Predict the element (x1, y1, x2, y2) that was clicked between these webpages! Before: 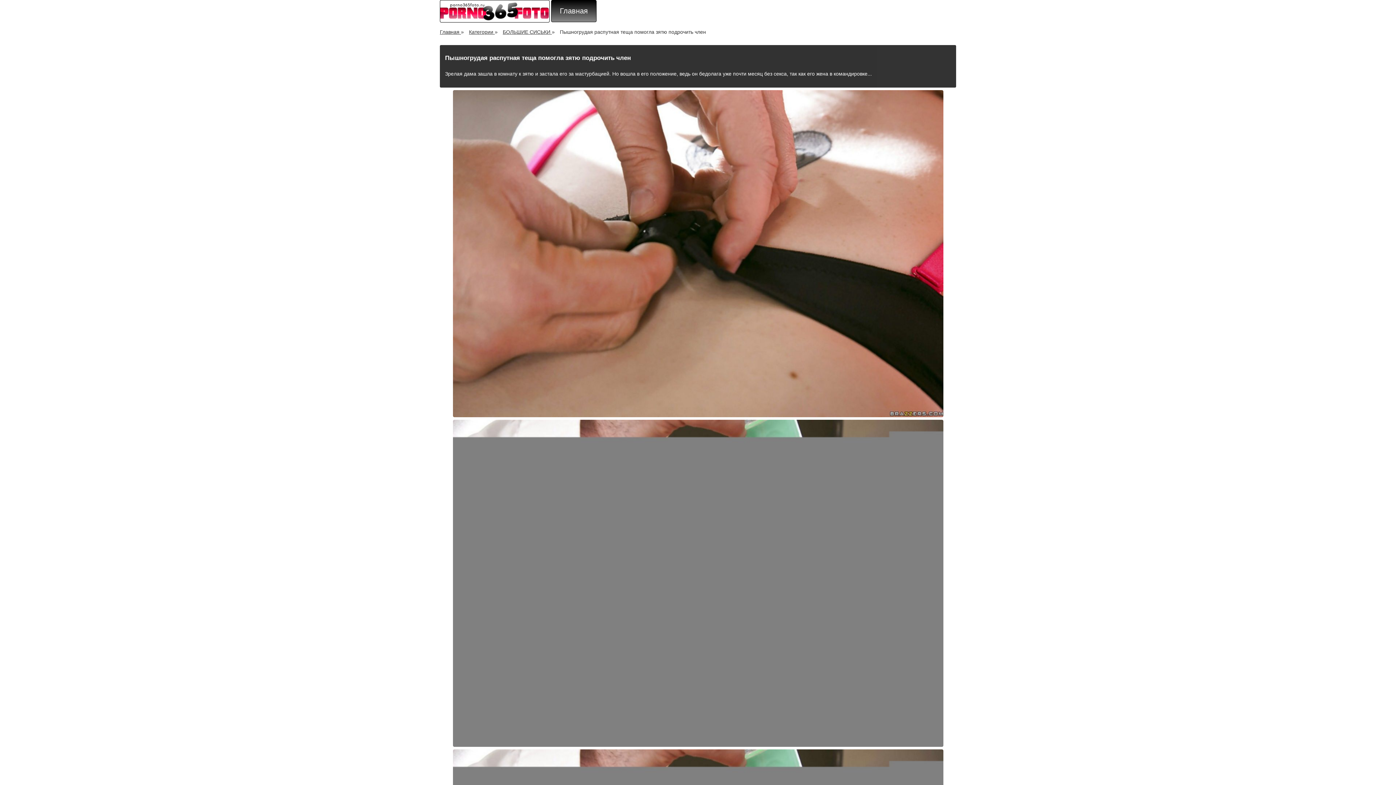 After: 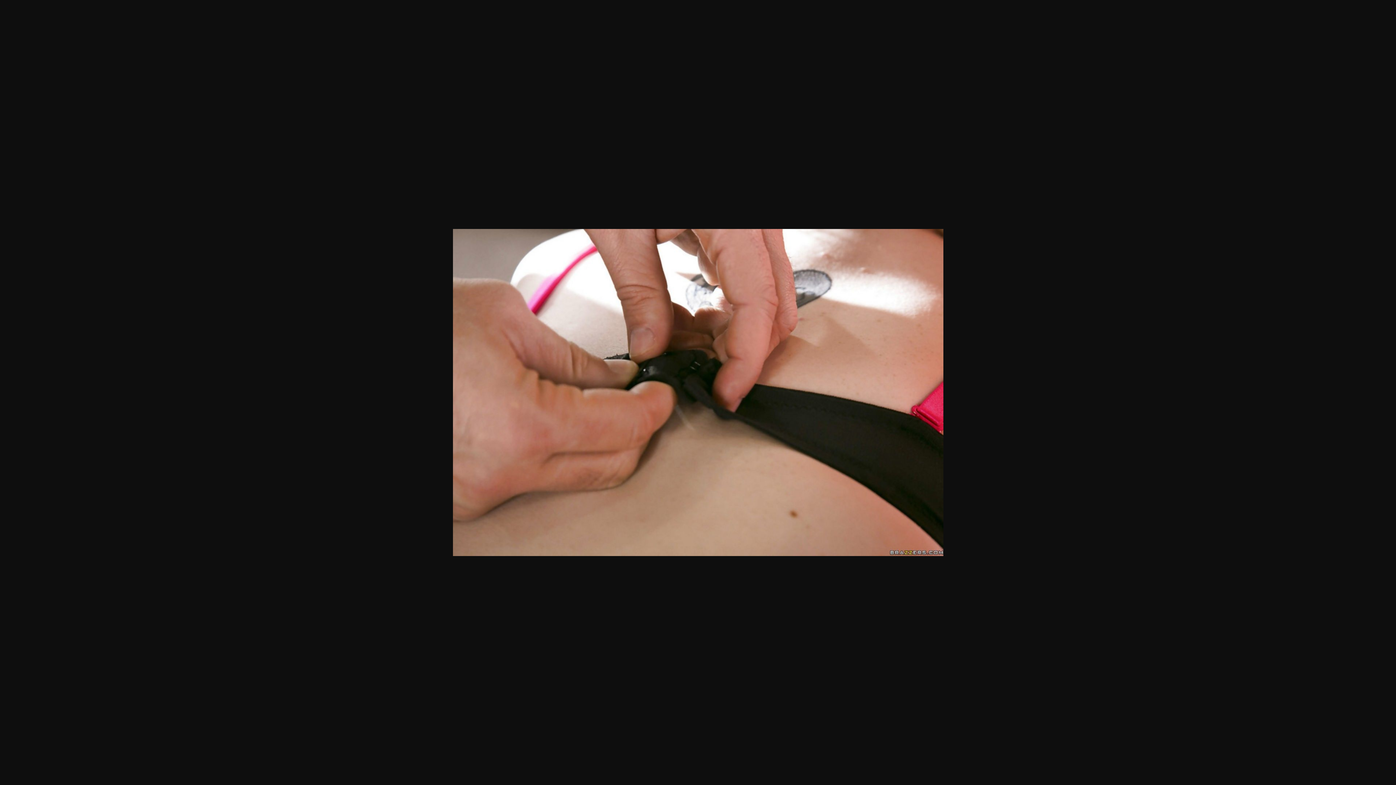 Action: label:   bbox: (452, 413, 944, 418)